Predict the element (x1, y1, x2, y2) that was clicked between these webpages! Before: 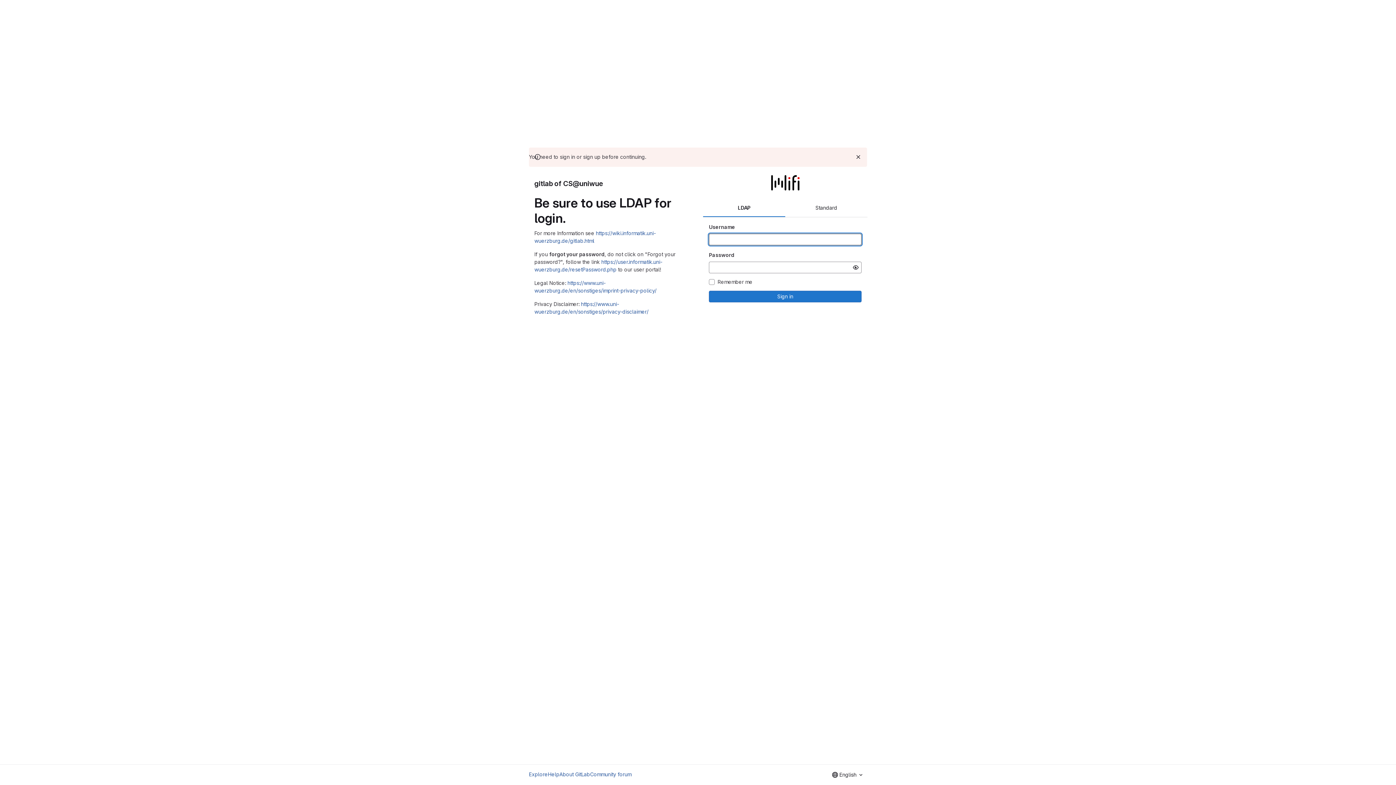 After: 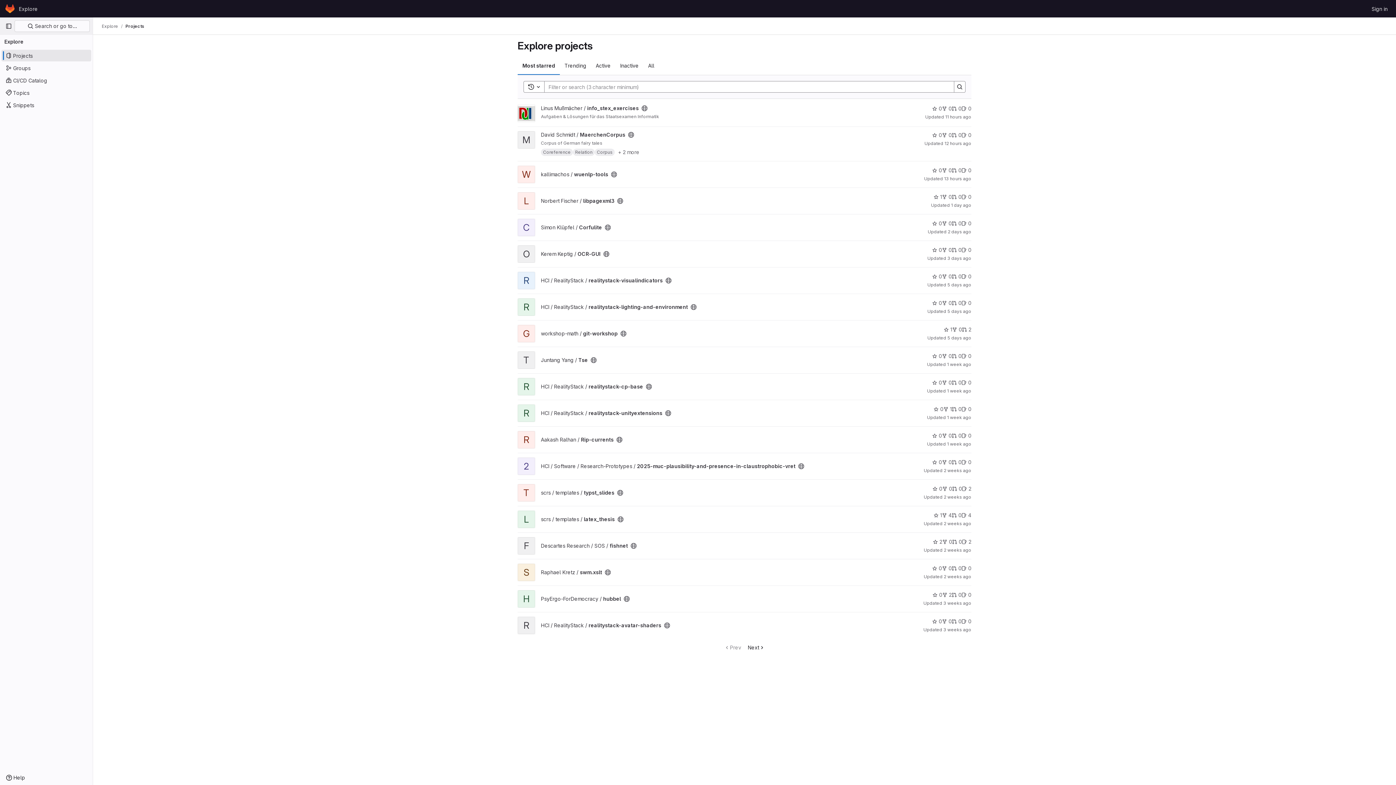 Action: bbox: (529, 770, 548, 778) label: Explore